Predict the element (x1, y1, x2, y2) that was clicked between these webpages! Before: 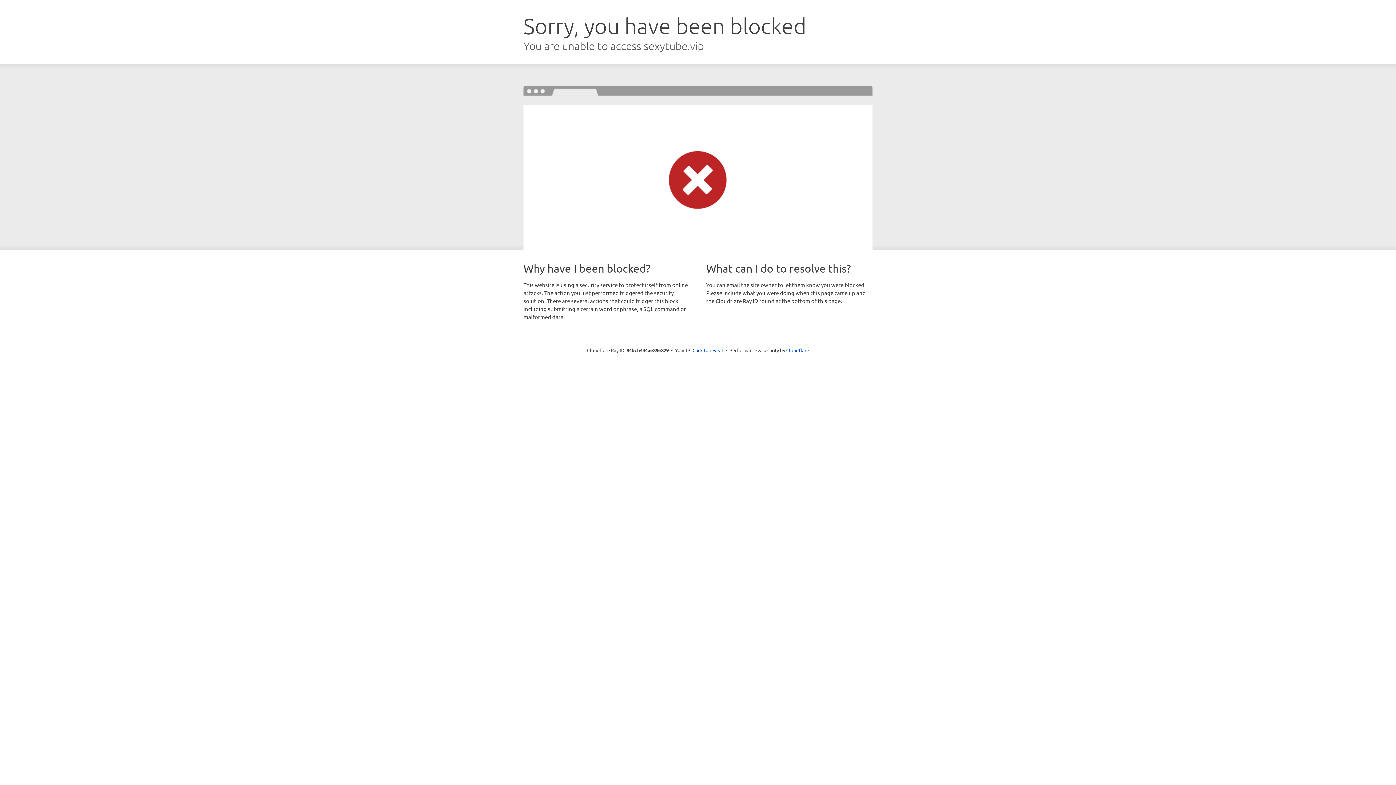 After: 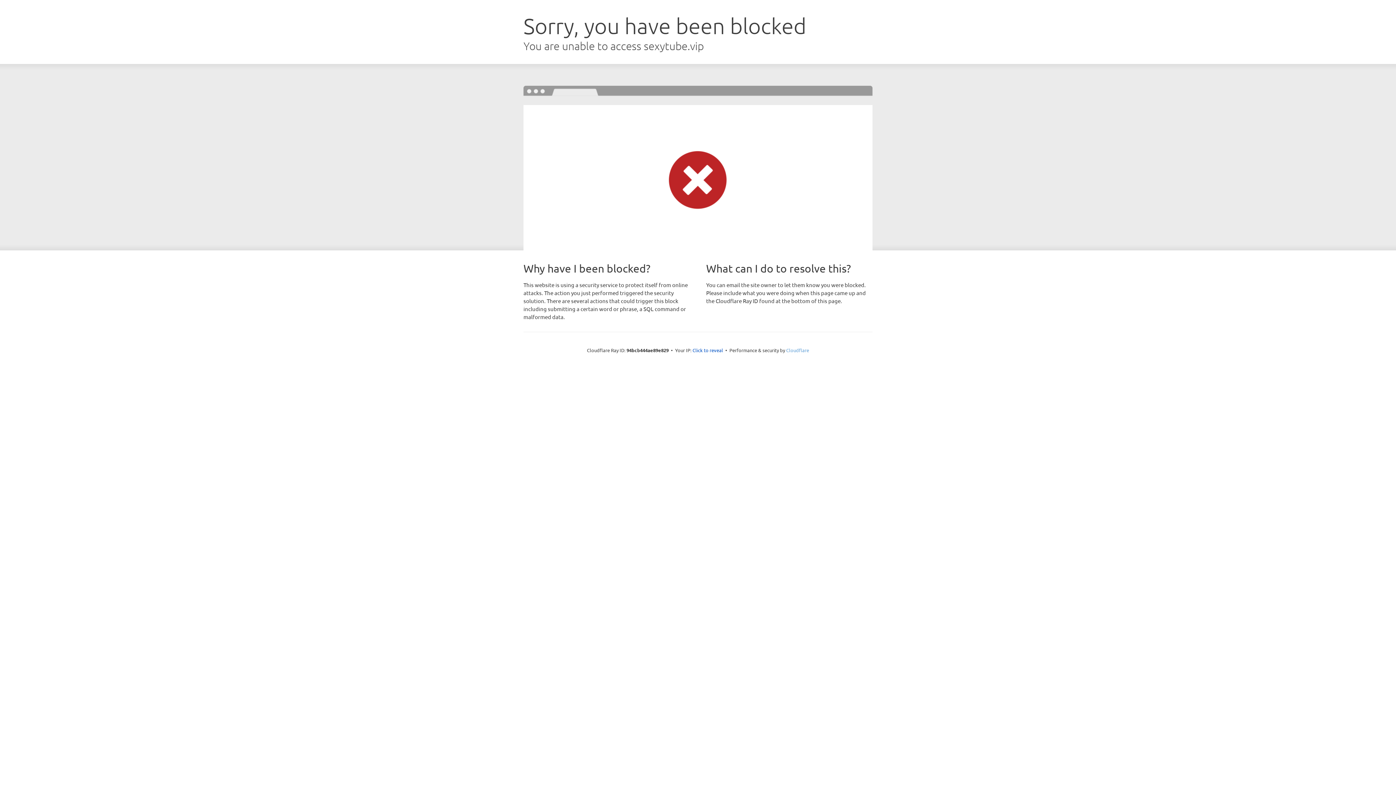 Action: label: Cloudflare bbox: (786, 347, 809, 353)